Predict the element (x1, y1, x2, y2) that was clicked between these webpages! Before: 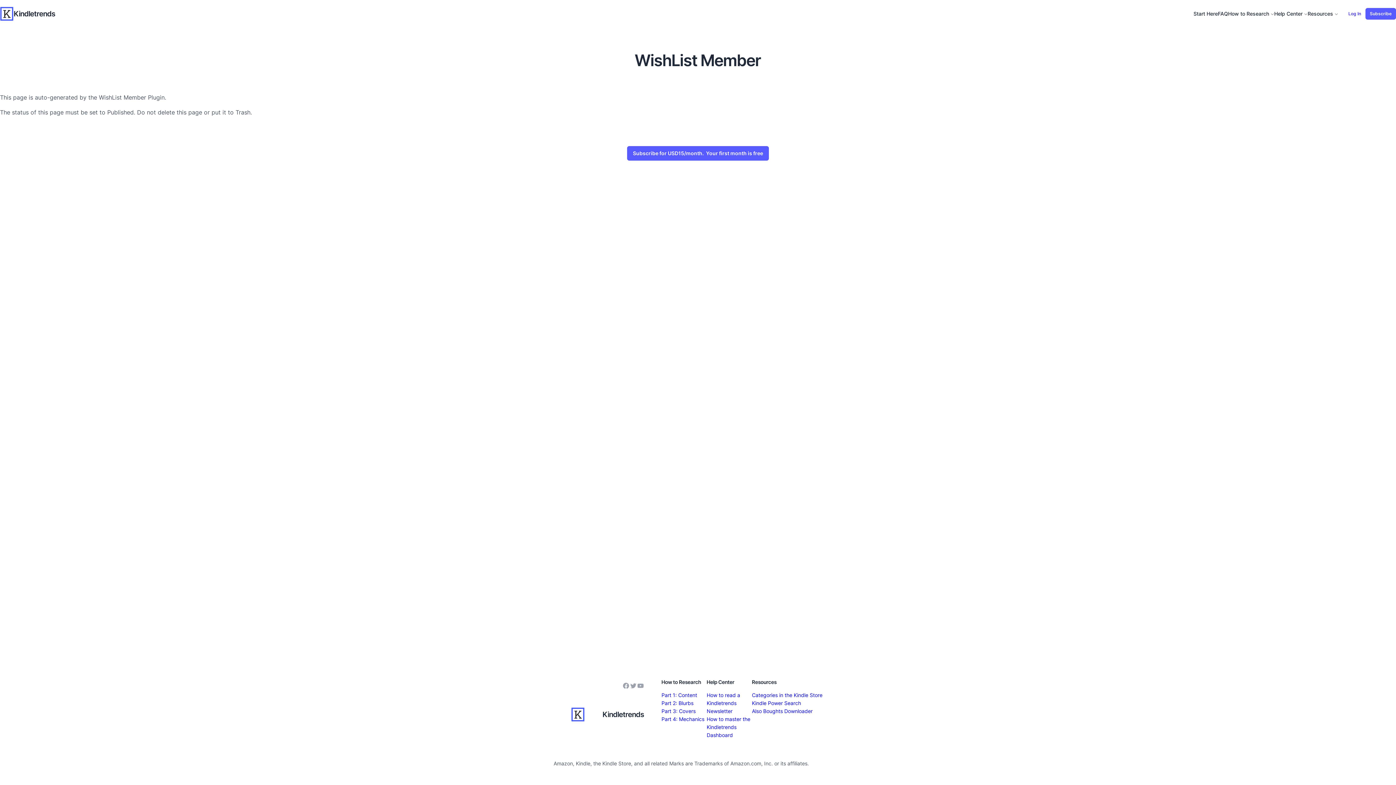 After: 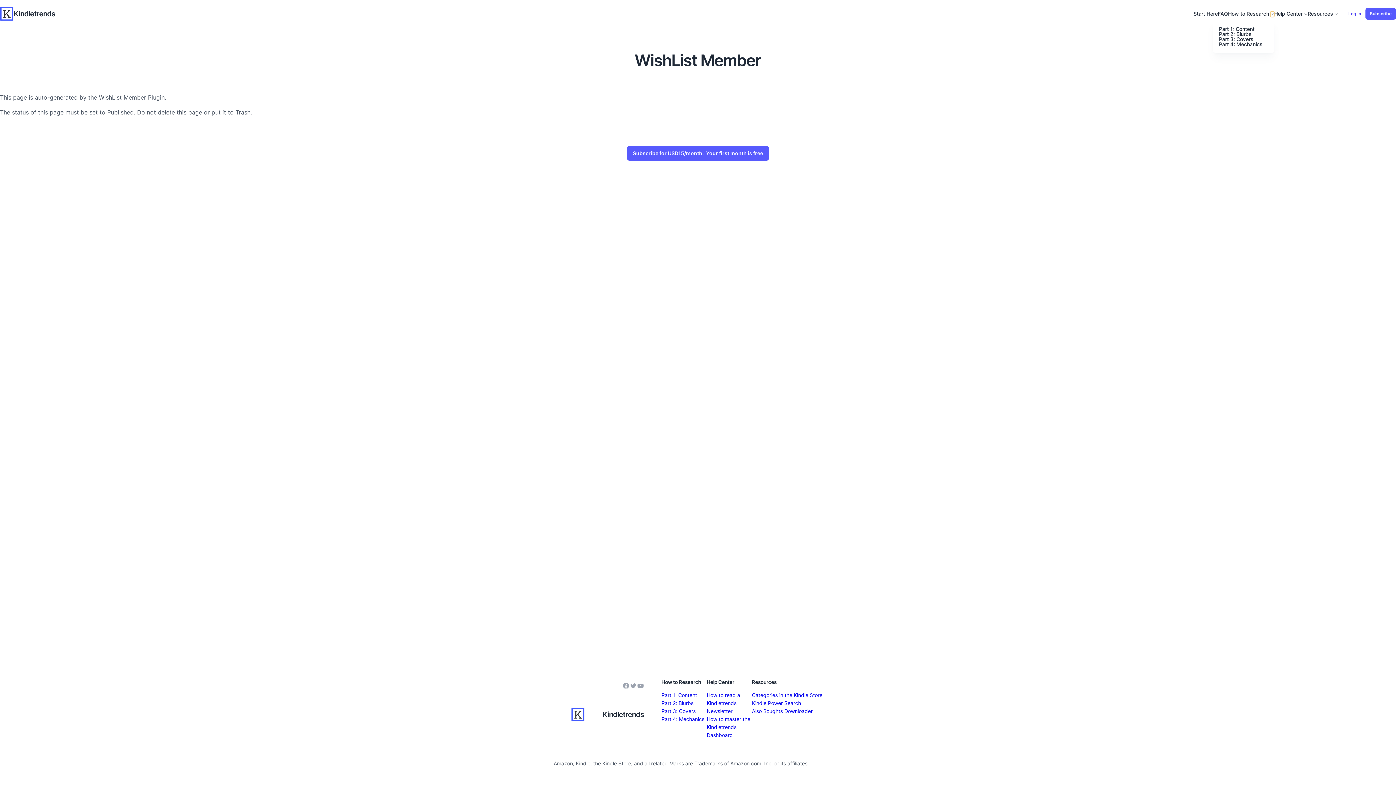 Action: label: How to Research submenu bbox: (1270, 11, 1274, 15)